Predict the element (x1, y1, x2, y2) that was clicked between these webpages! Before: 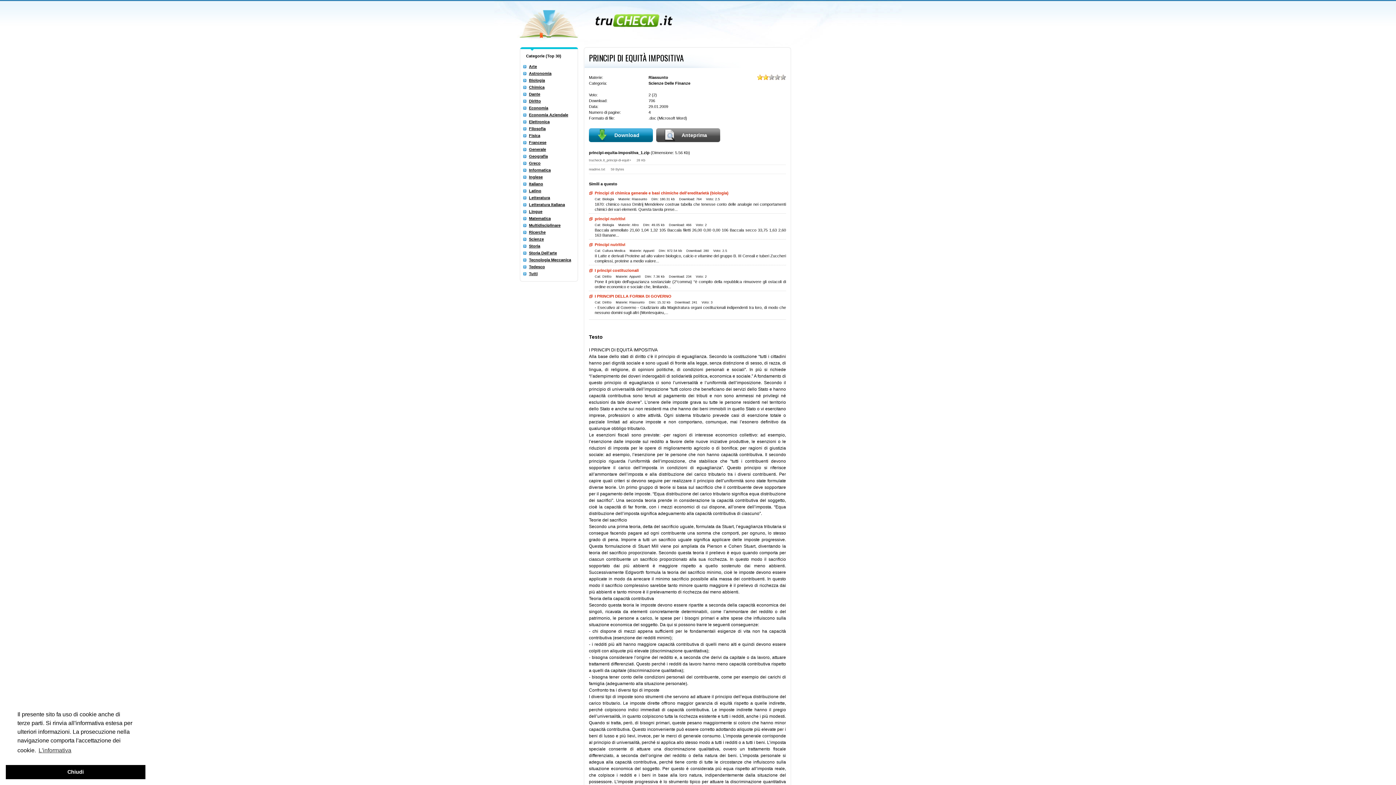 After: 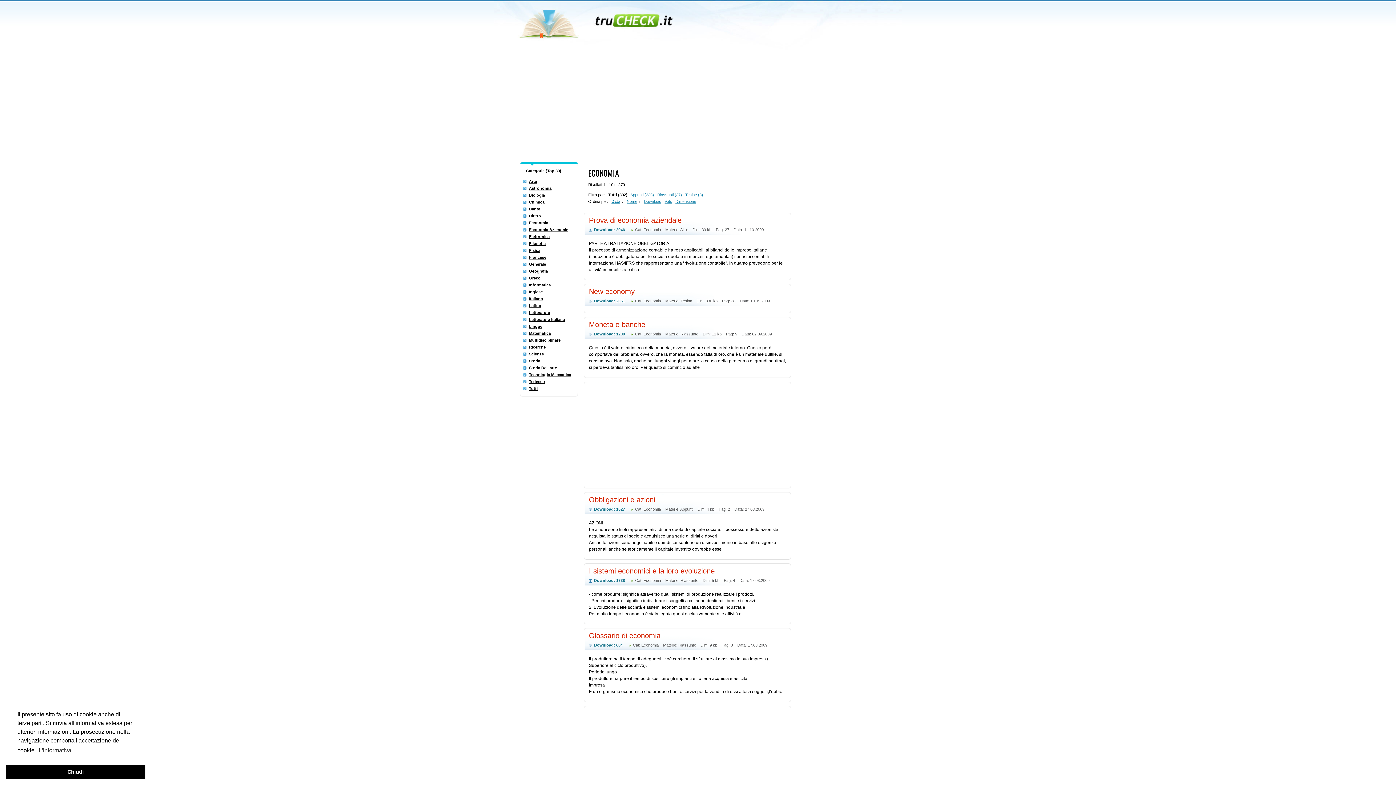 Action: label: Economia bbox: (529, 105, 548, 110)